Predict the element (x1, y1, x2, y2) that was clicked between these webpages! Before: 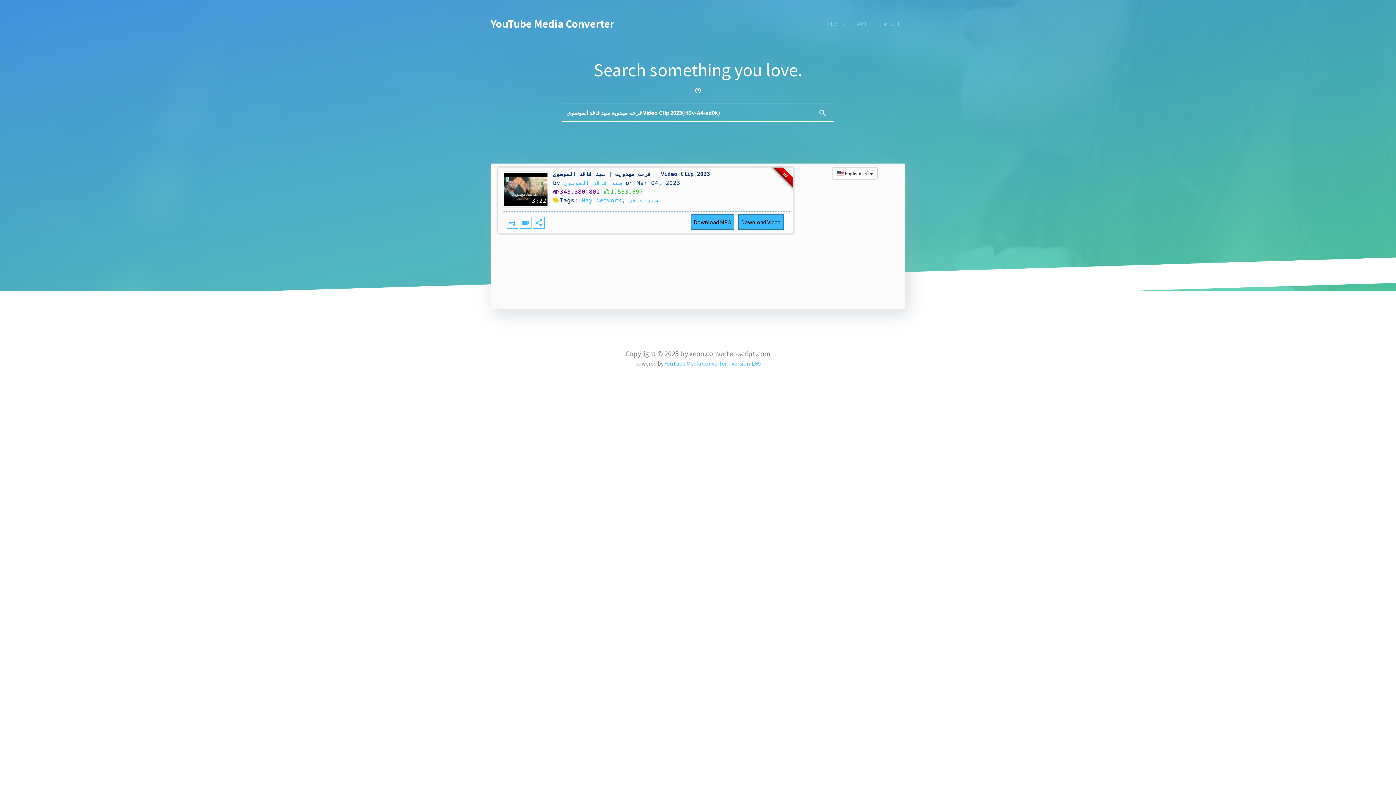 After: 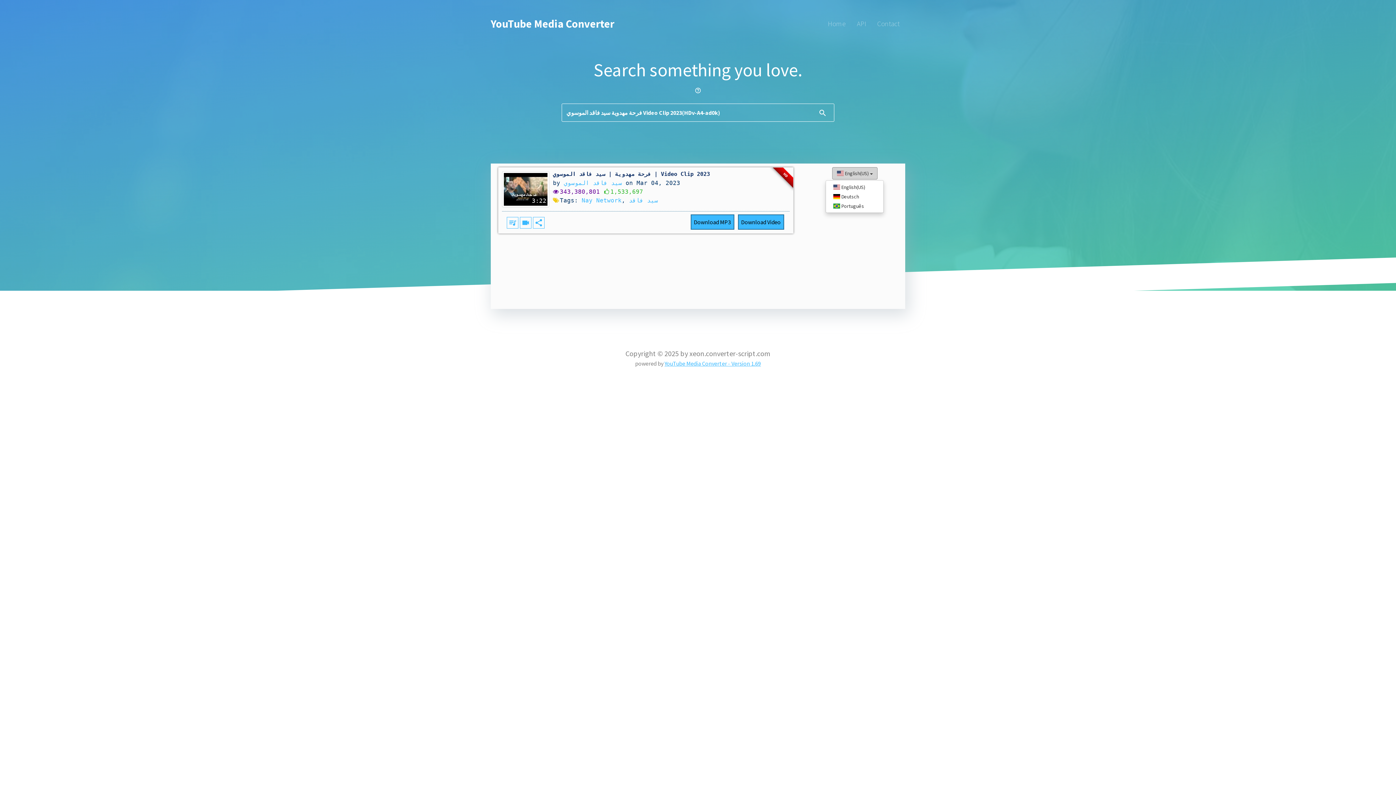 Action: bbox: (832, 167, 877, 179) label:  English(US) 